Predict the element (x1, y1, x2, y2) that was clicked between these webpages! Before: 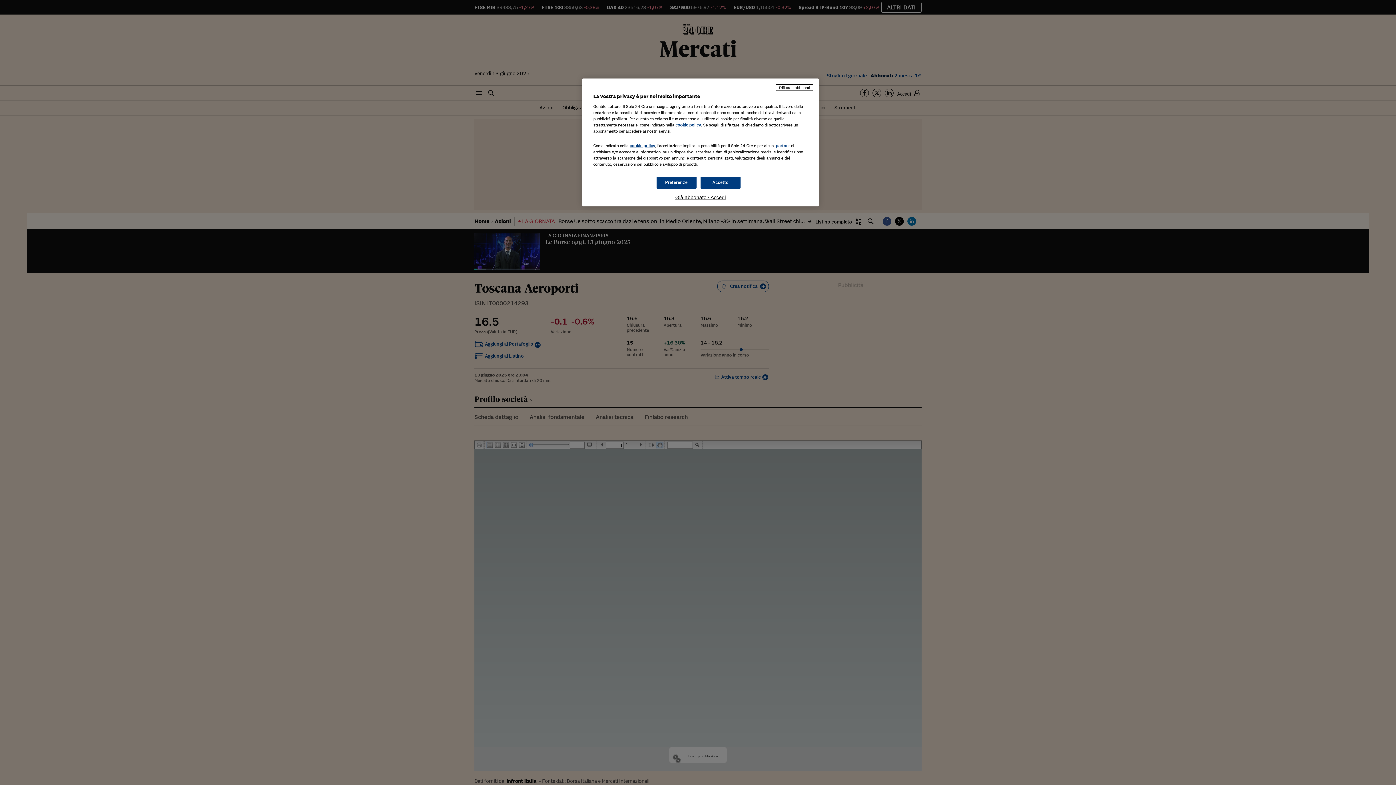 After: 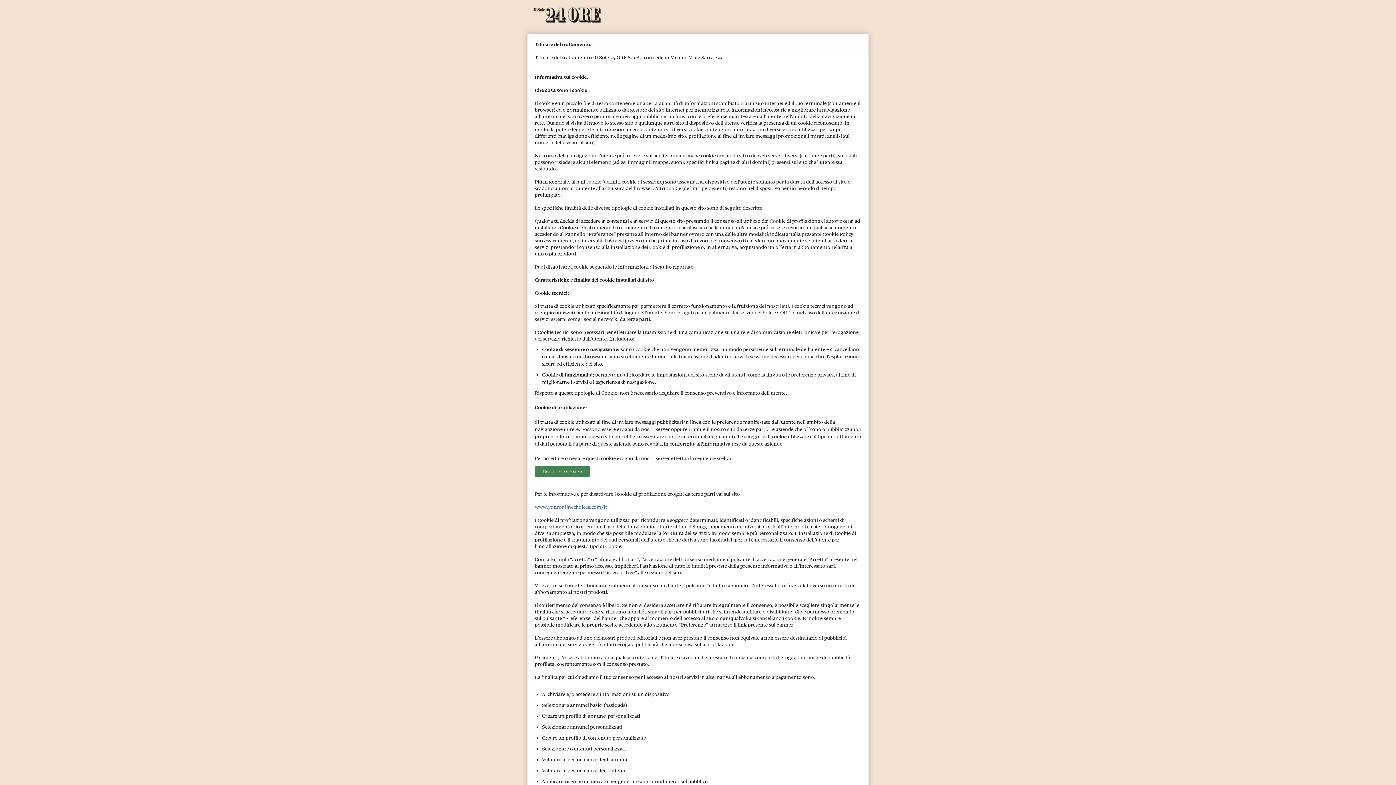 Action: bbox: (675, 122, 701, 127) label: cookie policy